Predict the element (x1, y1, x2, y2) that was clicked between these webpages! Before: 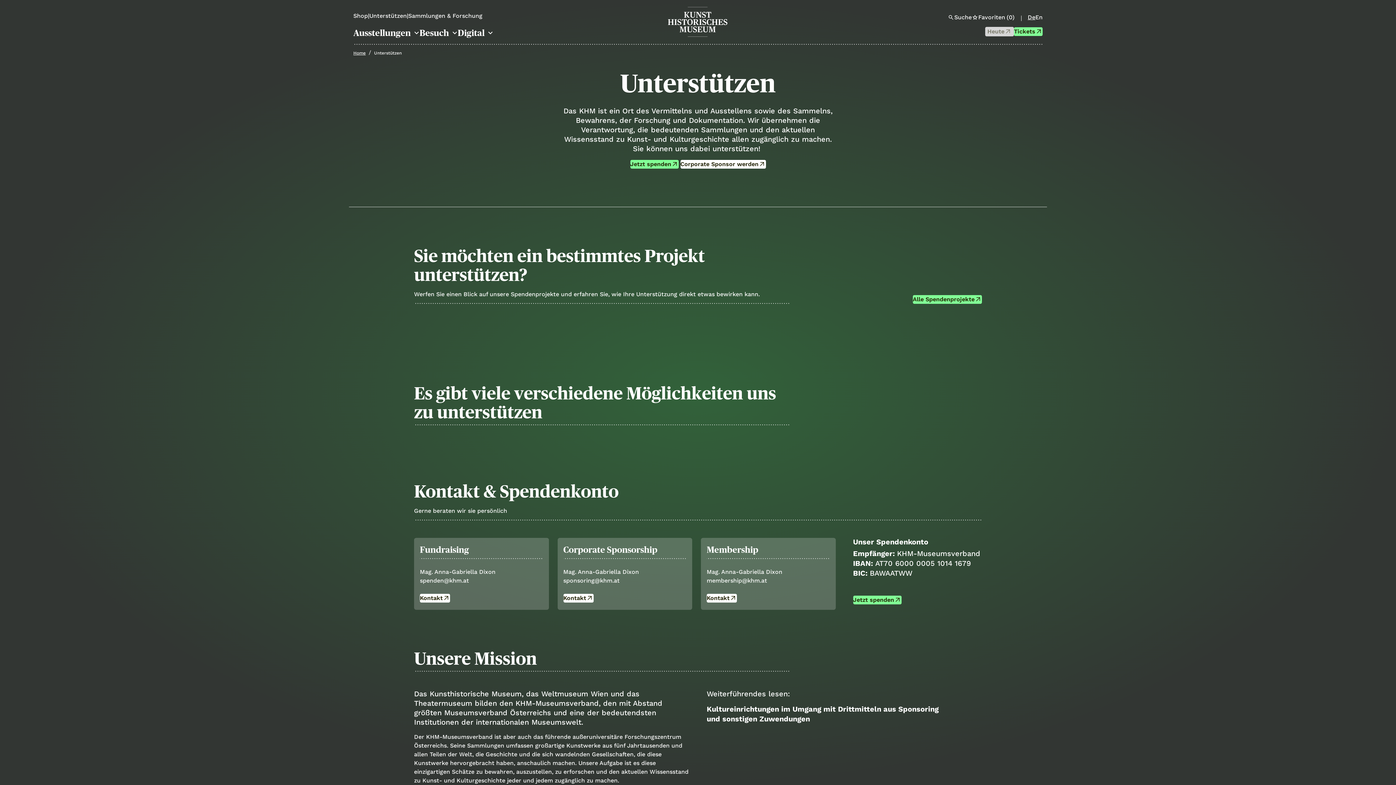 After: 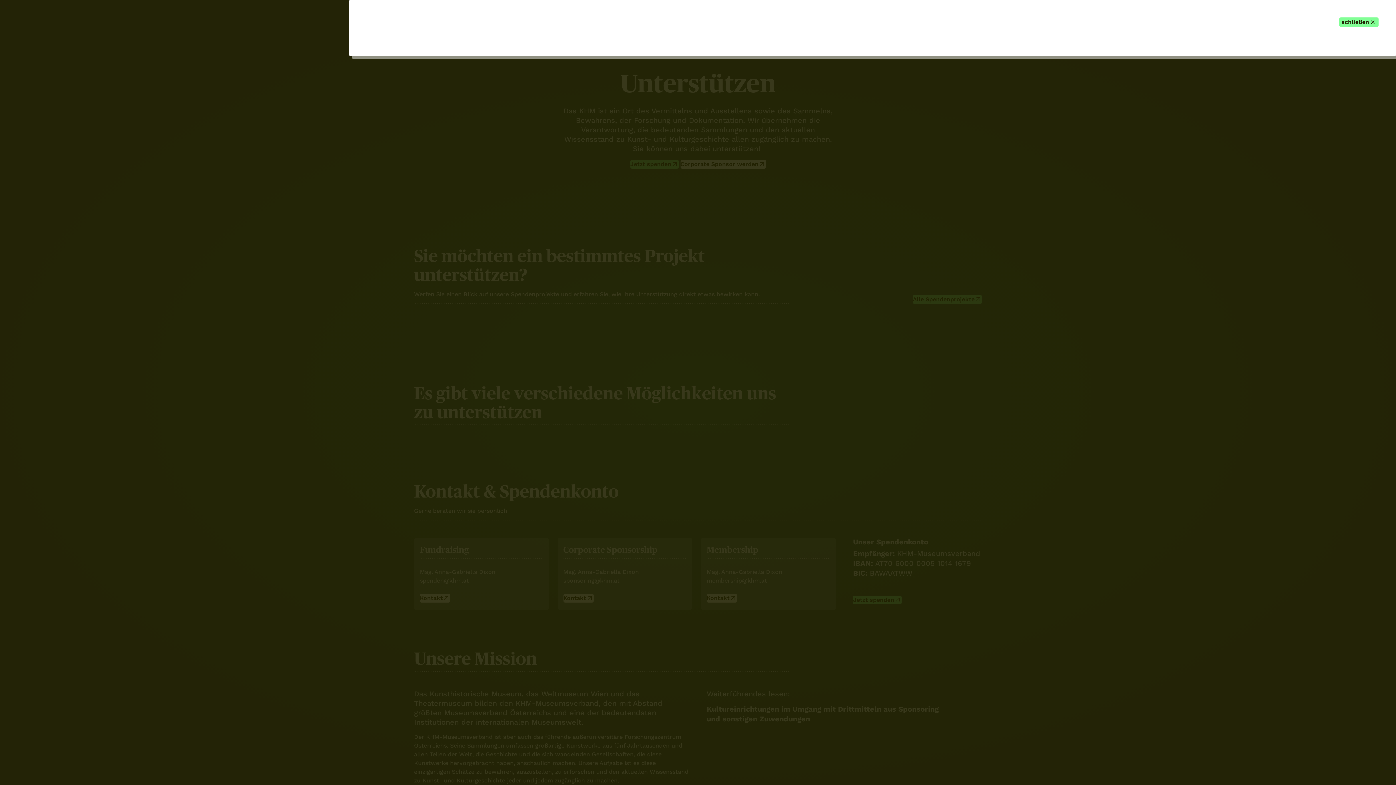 Action: bbox: (947, 13, 971, 21) label: search
Suche